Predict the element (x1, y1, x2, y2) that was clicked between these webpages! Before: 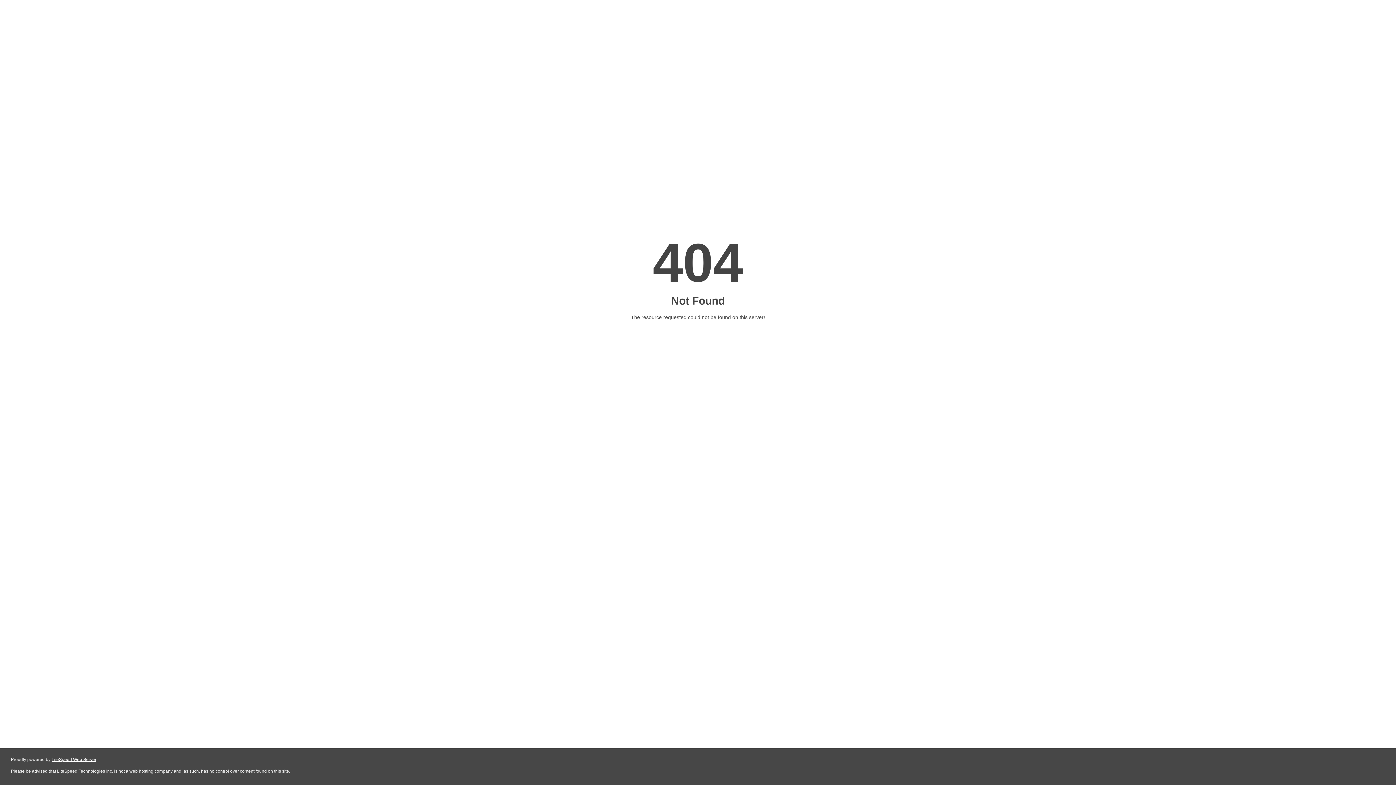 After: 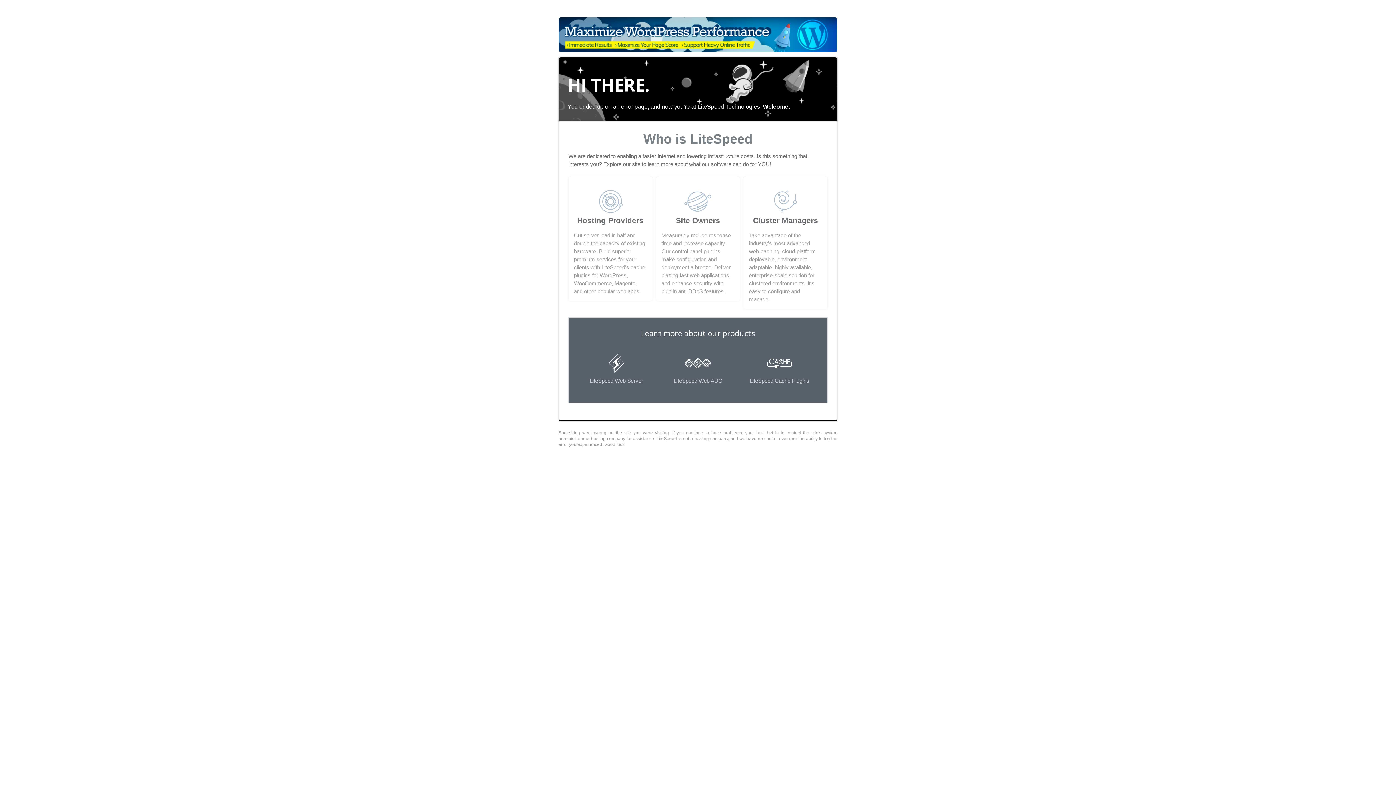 Action: bbox: (51, 757, 96, 762) label: LiteSpeed Web Server